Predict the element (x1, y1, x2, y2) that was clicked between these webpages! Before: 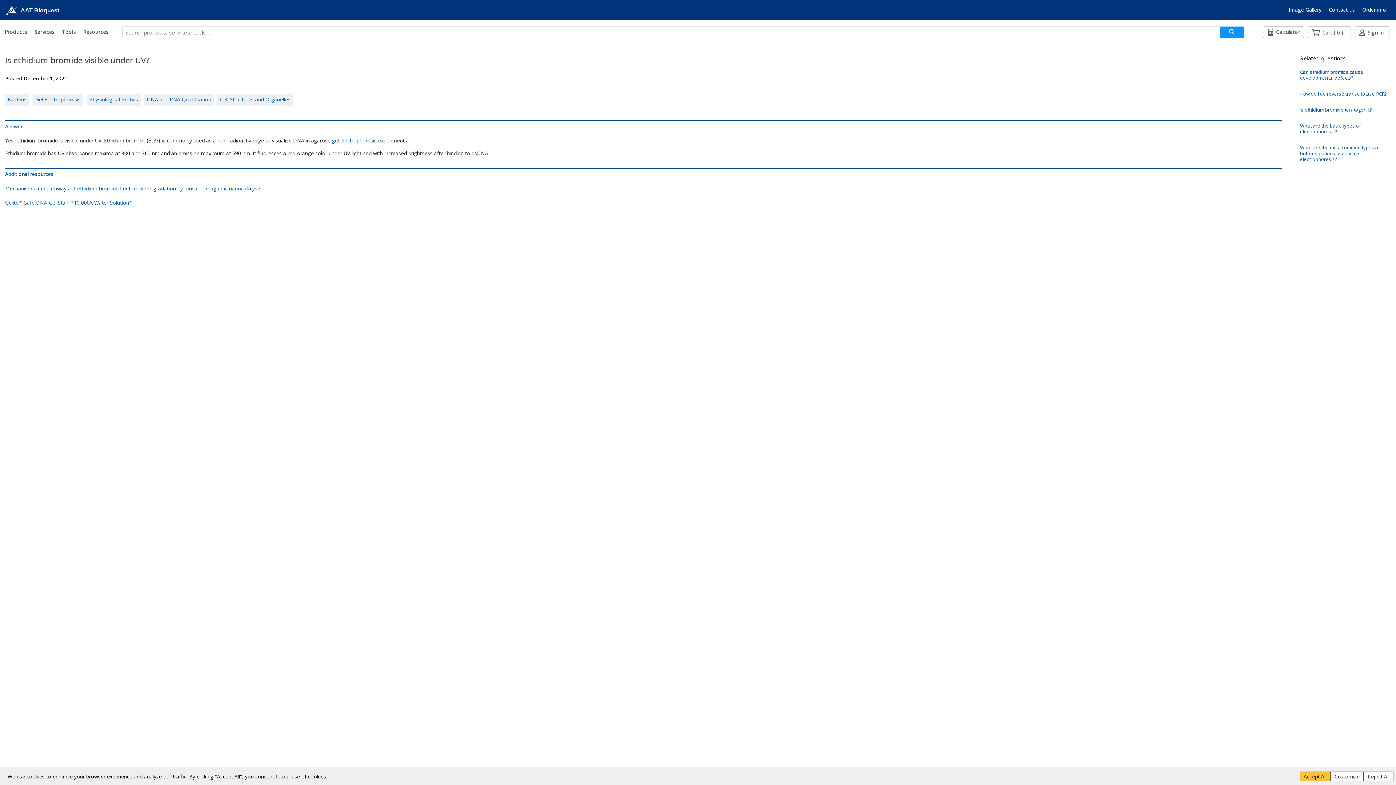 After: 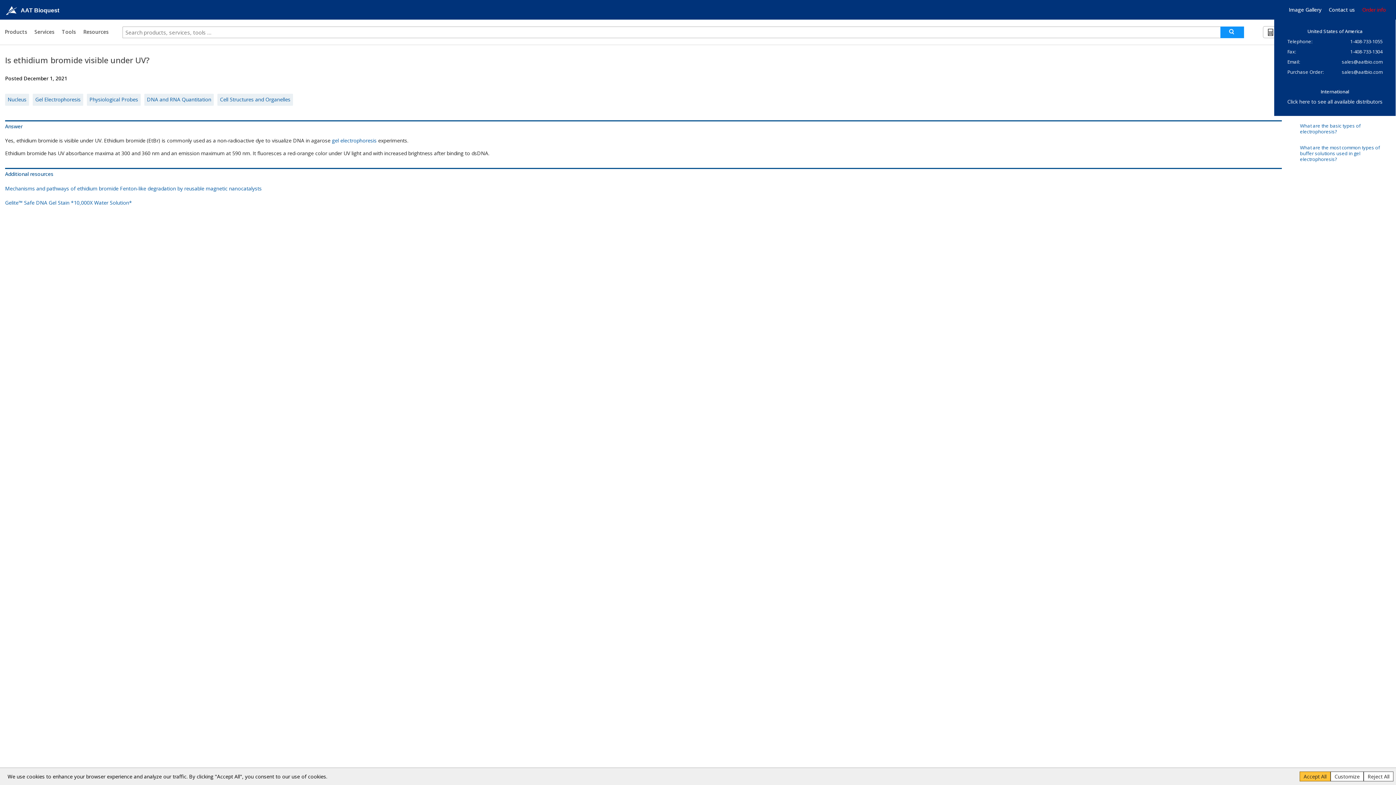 Action: label: Order info bbox: (1362, 6, 1386, 12)